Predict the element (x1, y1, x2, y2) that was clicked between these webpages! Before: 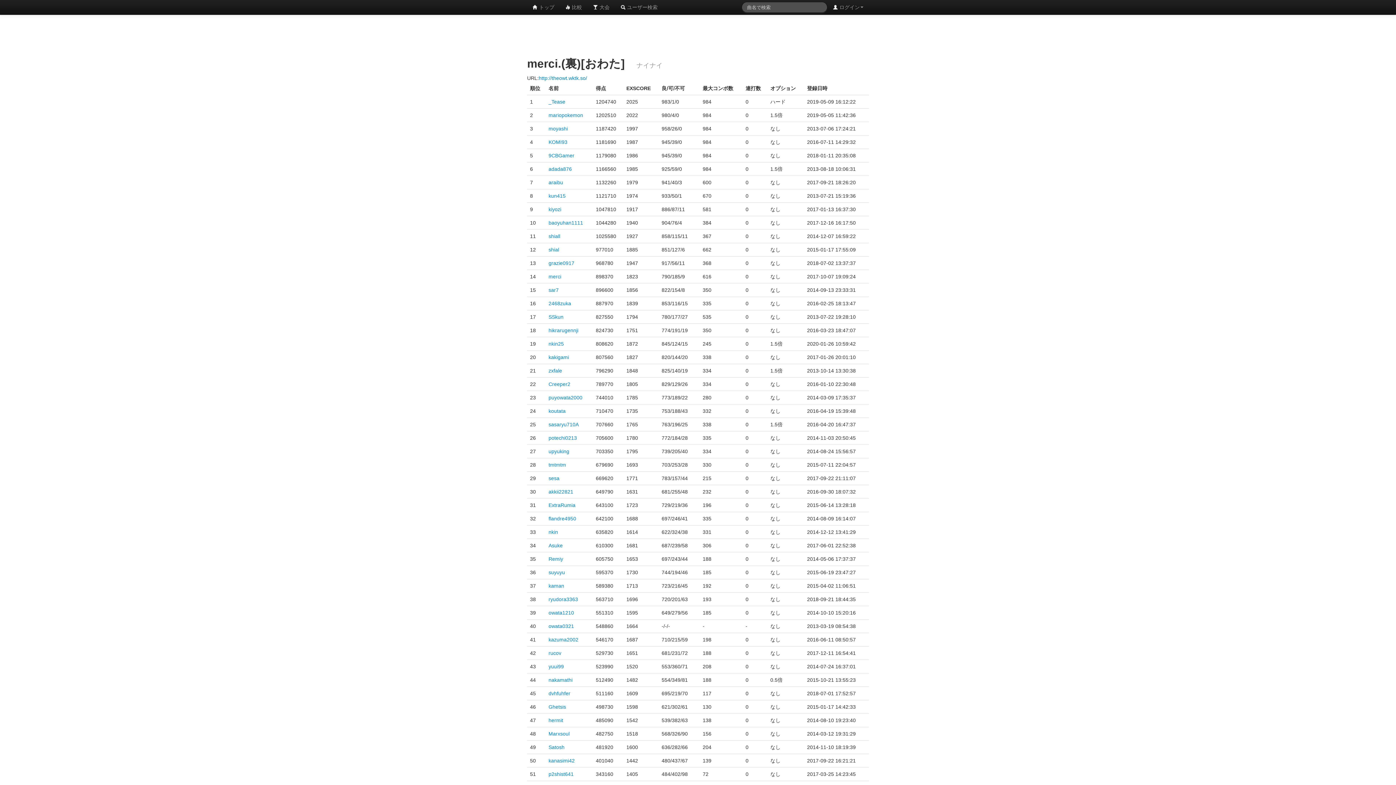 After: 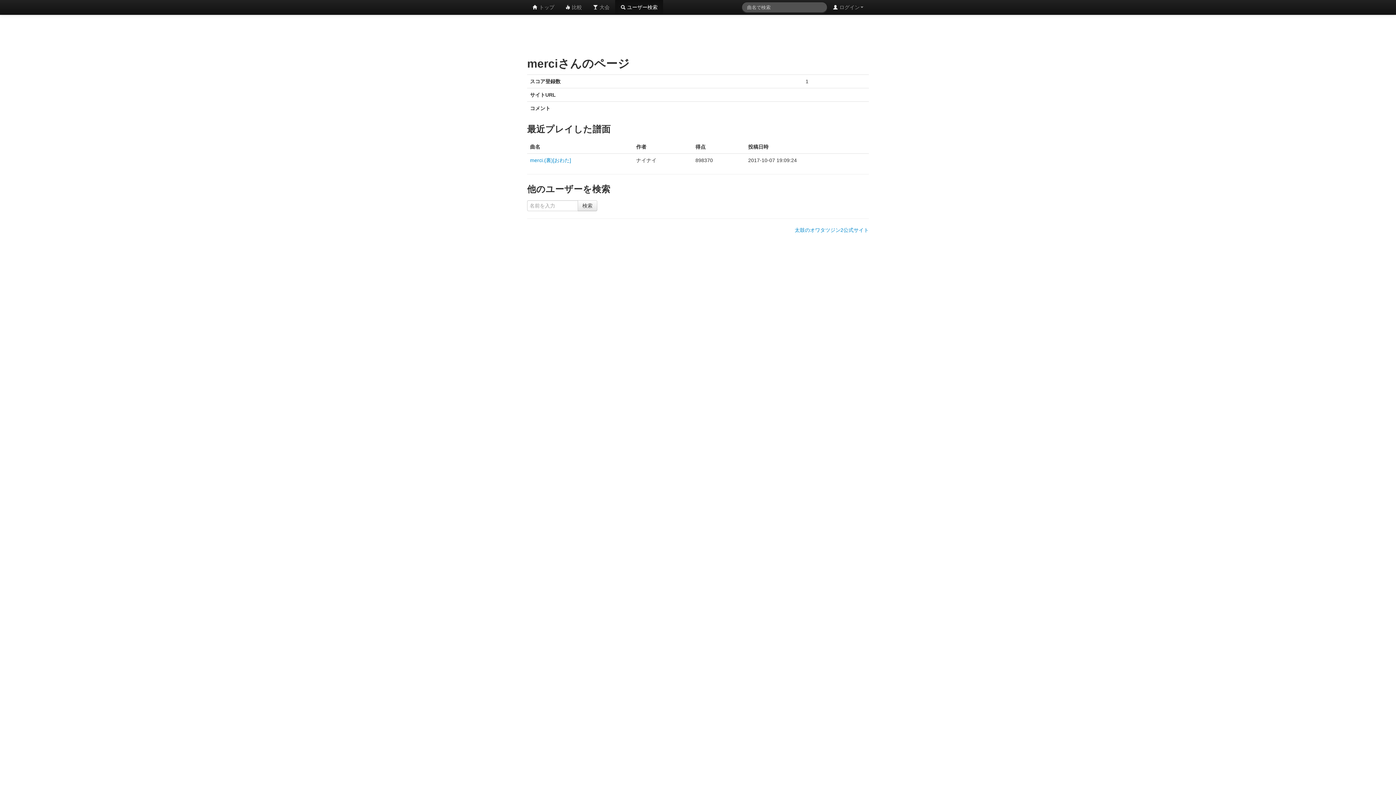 Action: label: merci bbox: (548, 273, 561, 279)